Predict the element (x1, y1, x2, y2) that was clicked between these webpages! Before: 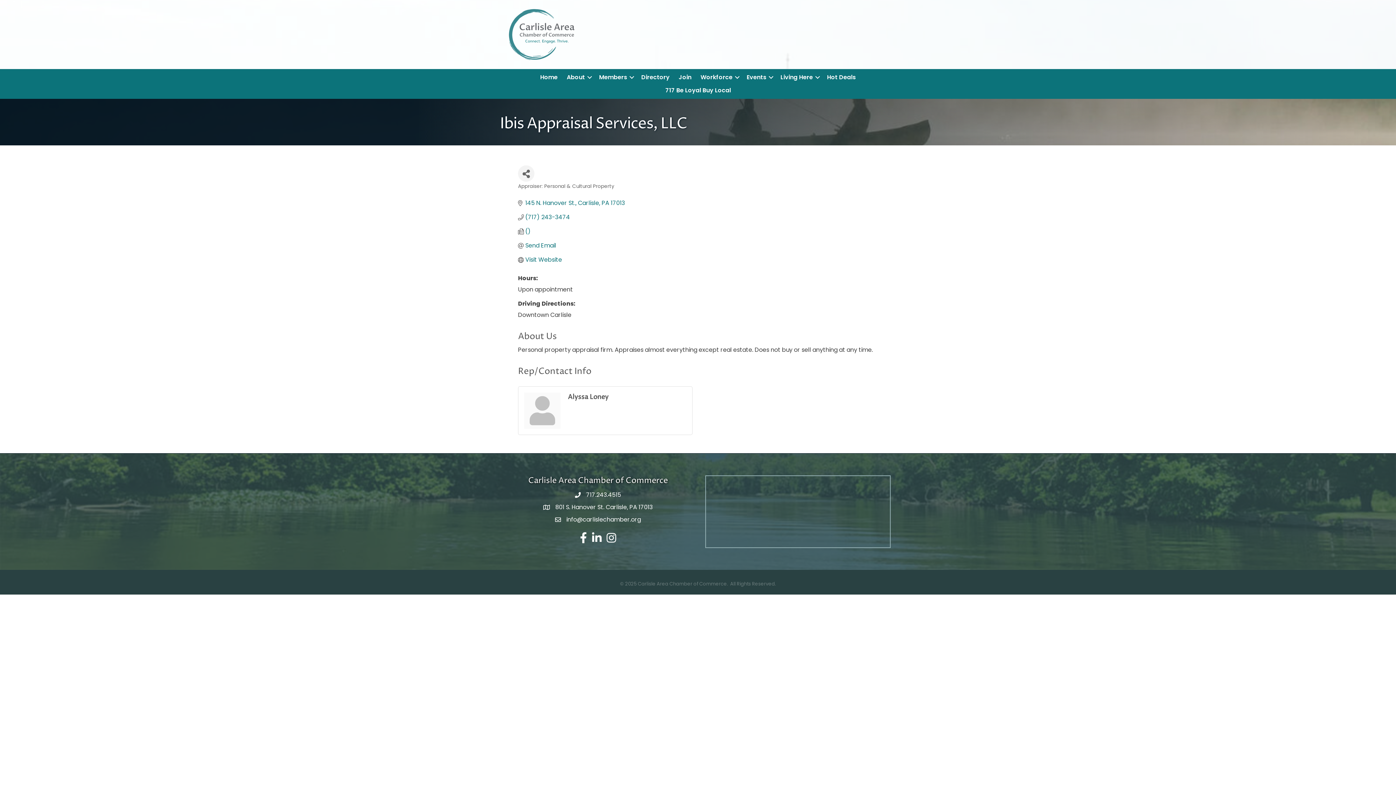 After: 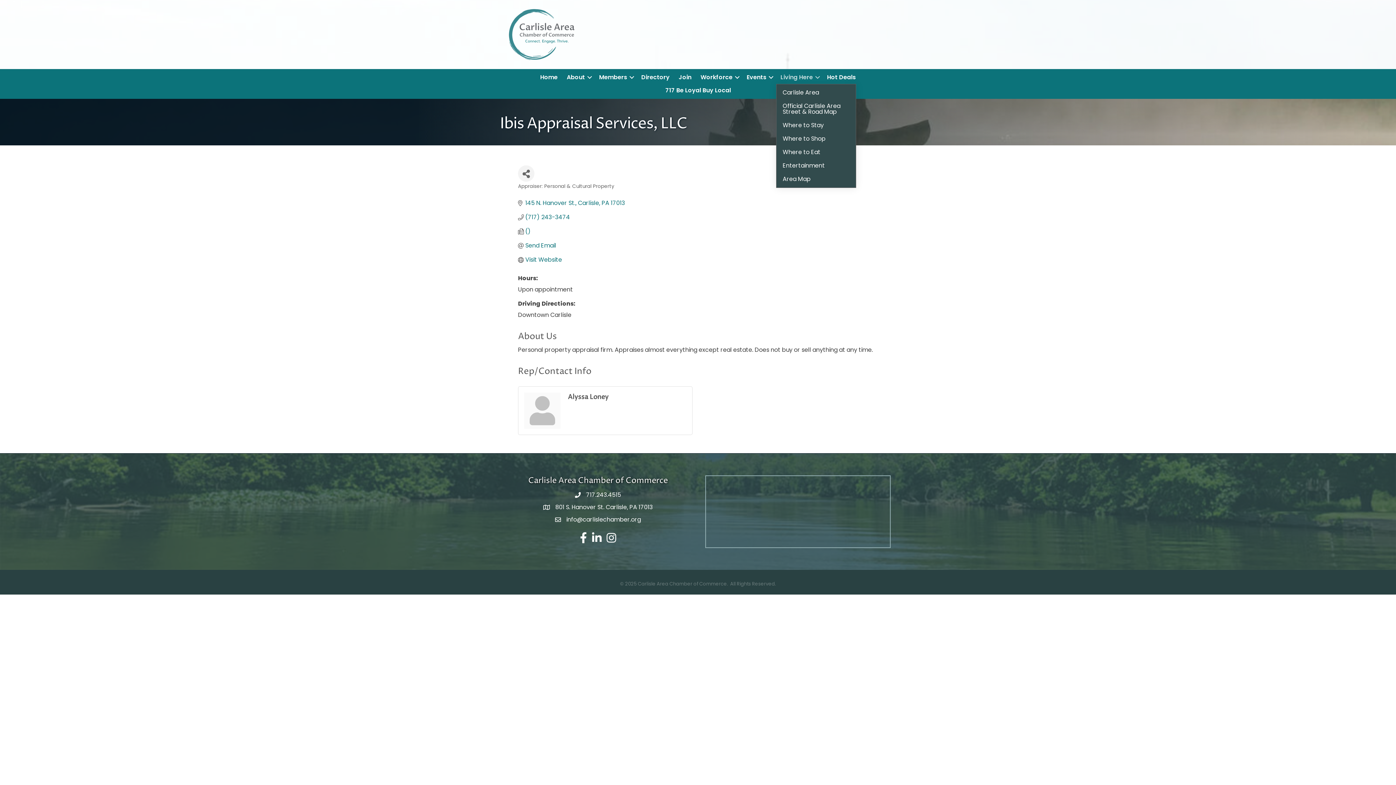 Action: bbox: (776, 71, 822, 84) label: Living Here